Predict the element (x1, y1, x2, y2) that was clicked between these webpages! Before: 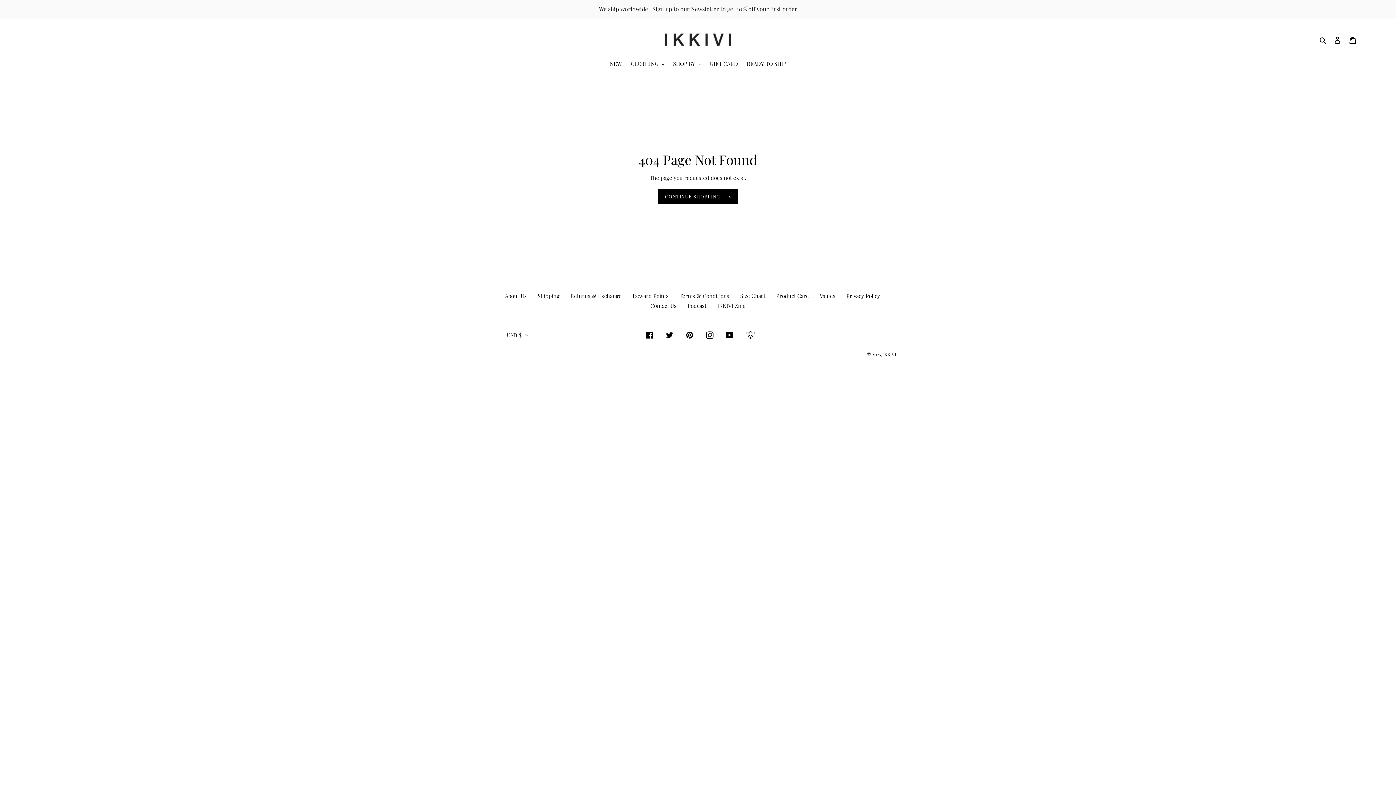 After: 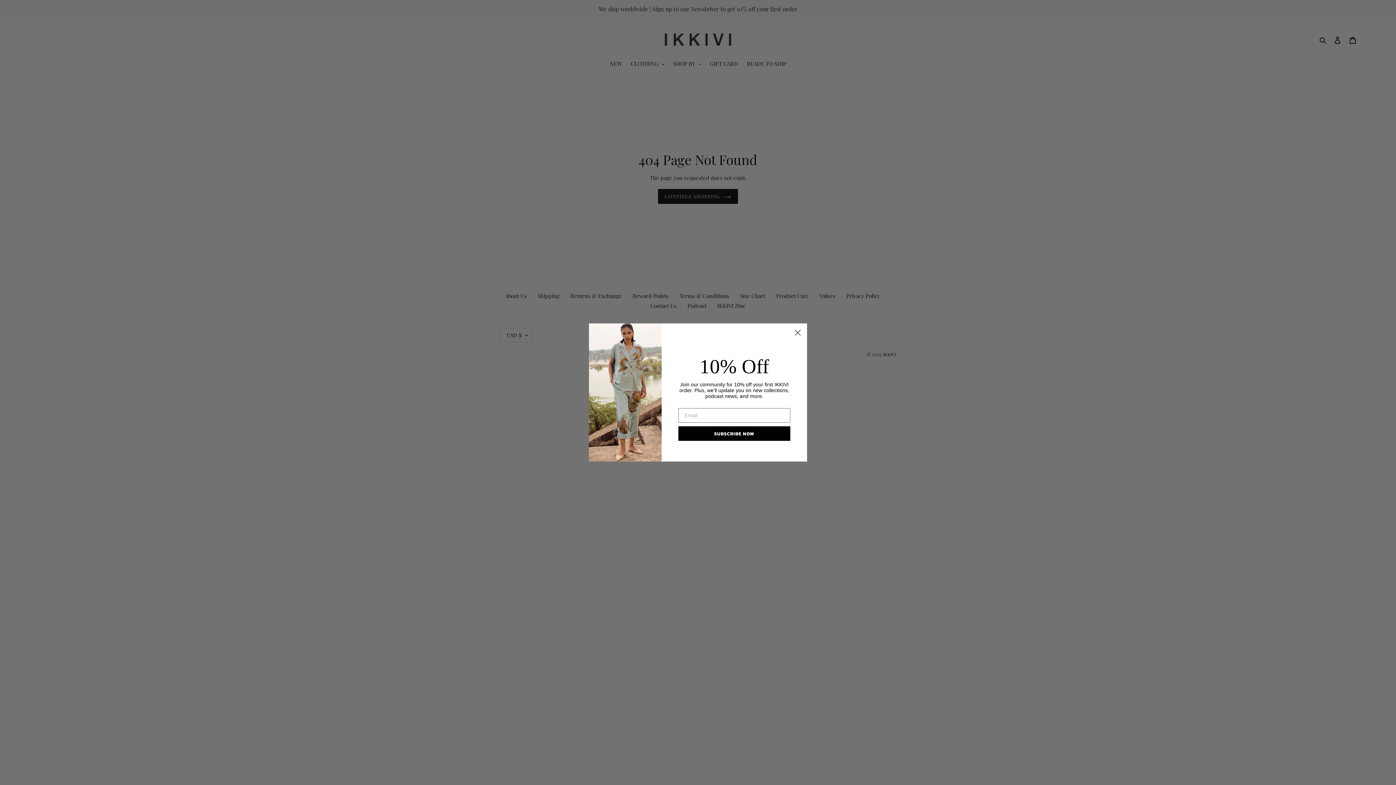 Action: label: Instagram bbox: (706, 331, 715, 340)